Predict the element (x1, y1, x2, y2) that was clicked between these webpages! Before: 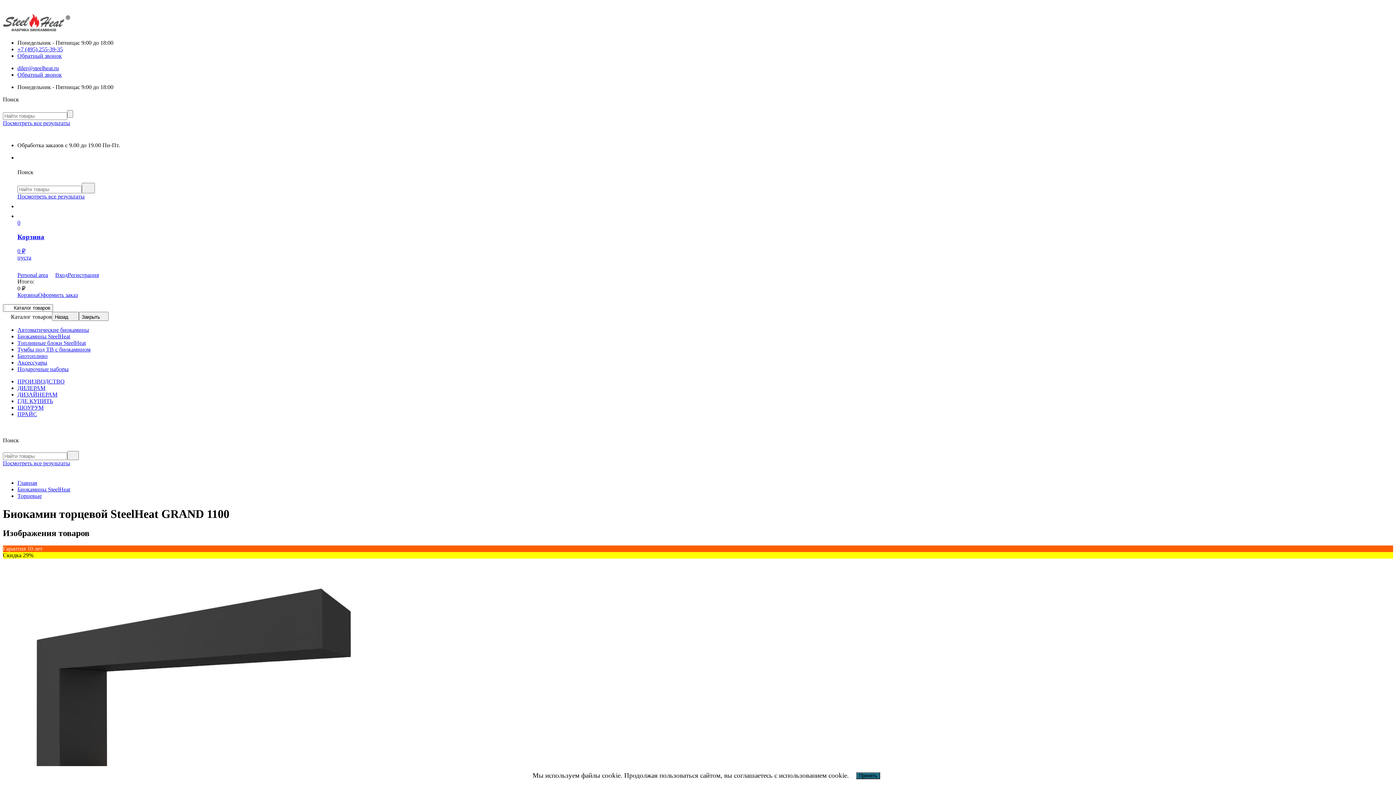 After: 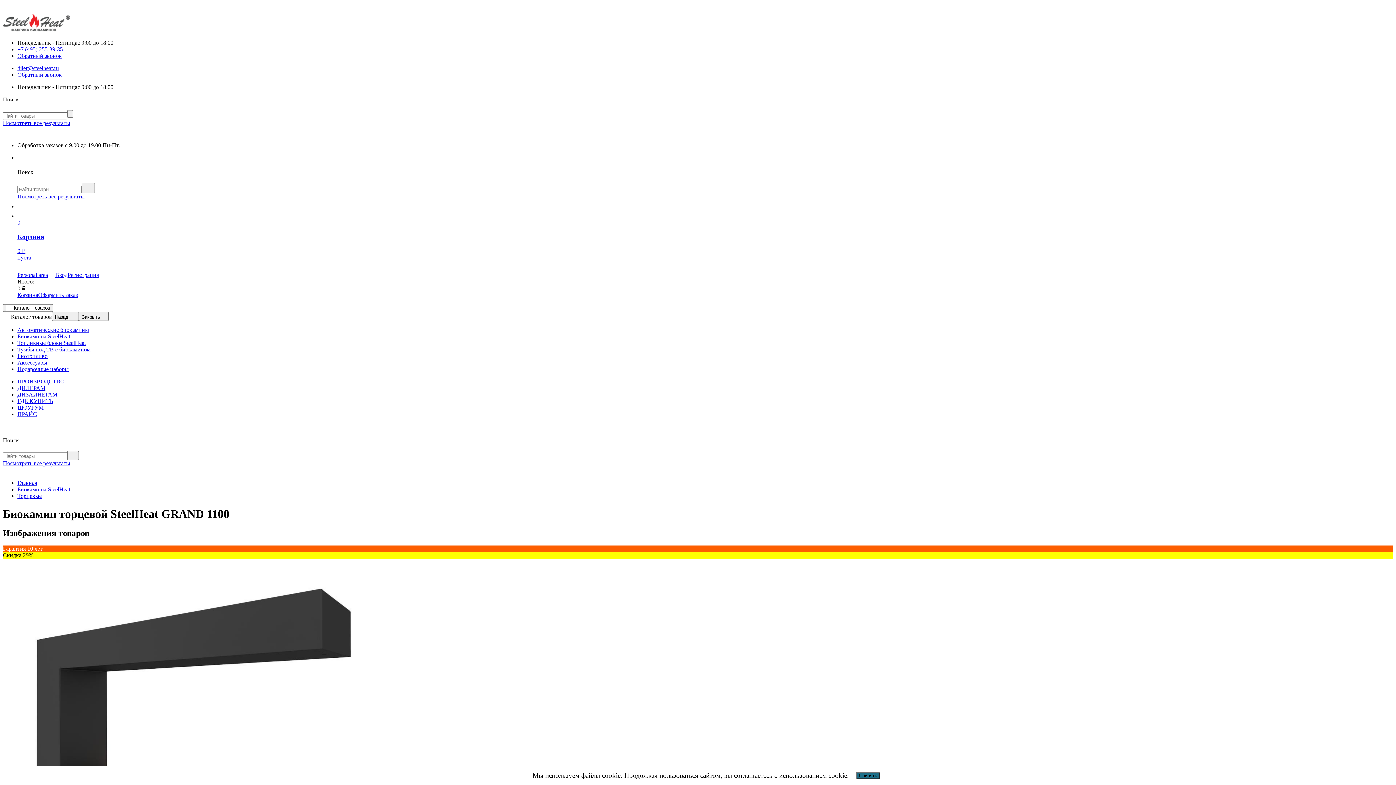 Action: bbox: (17, 200, 1393, 209)